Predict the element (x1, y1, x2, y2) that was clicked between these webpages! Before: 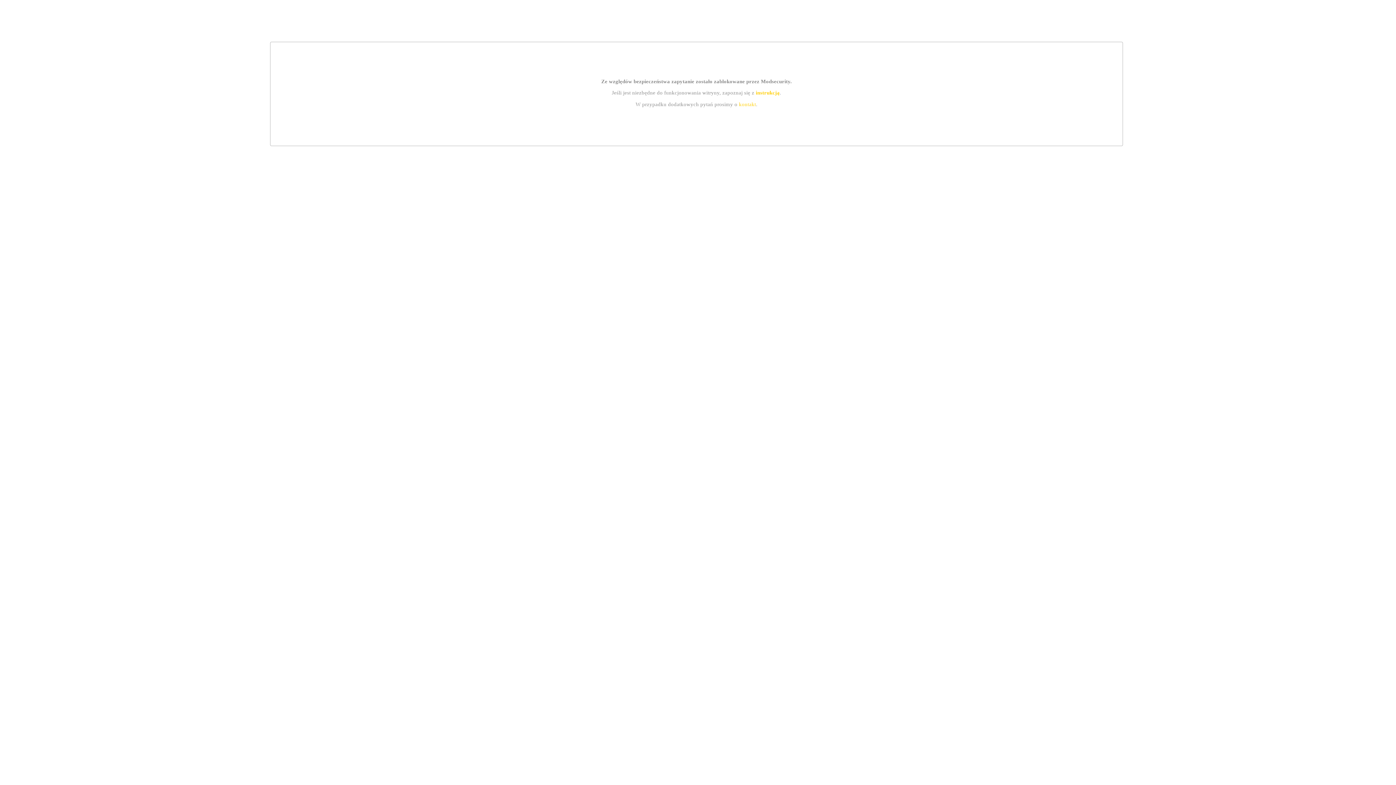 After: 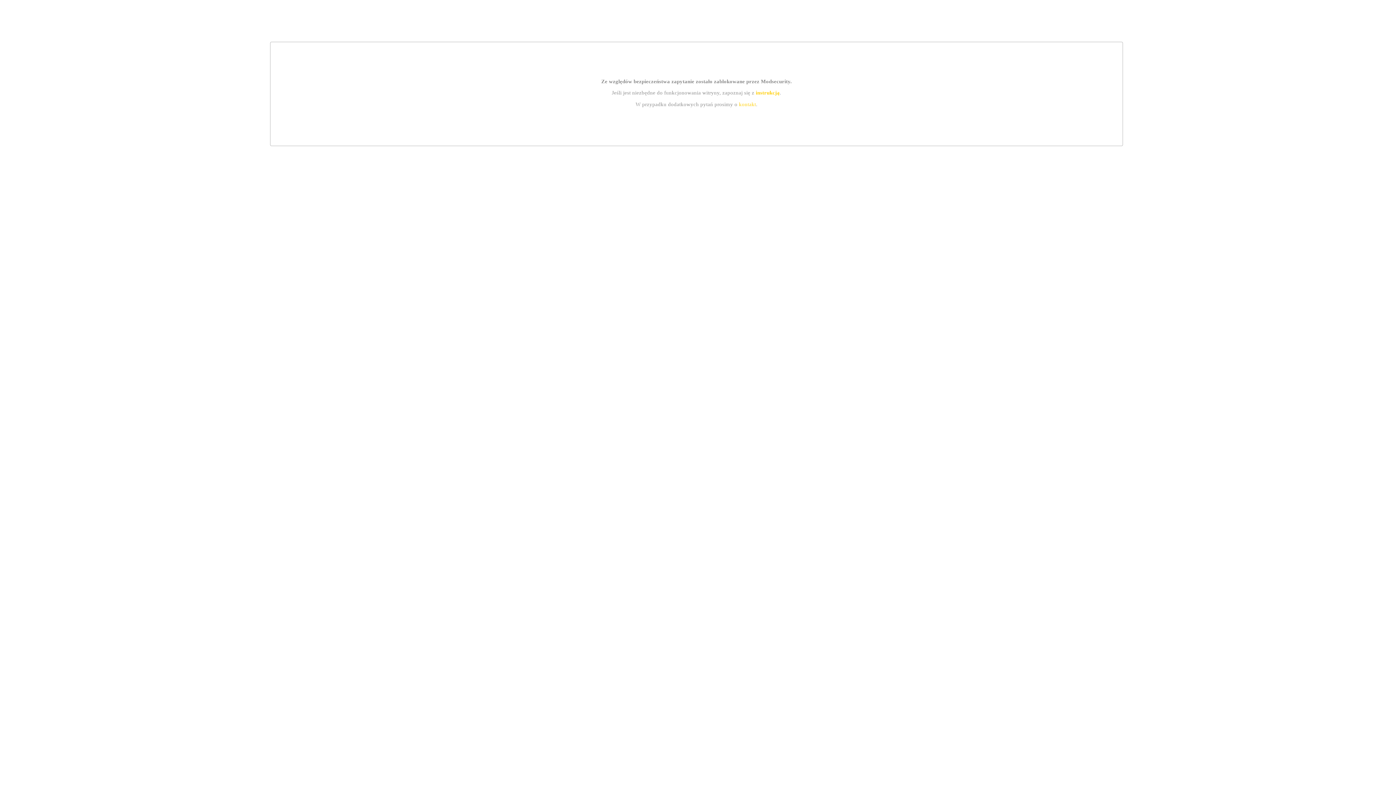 Action: bbox: (755, 89, 779, 95) label: instrukcją